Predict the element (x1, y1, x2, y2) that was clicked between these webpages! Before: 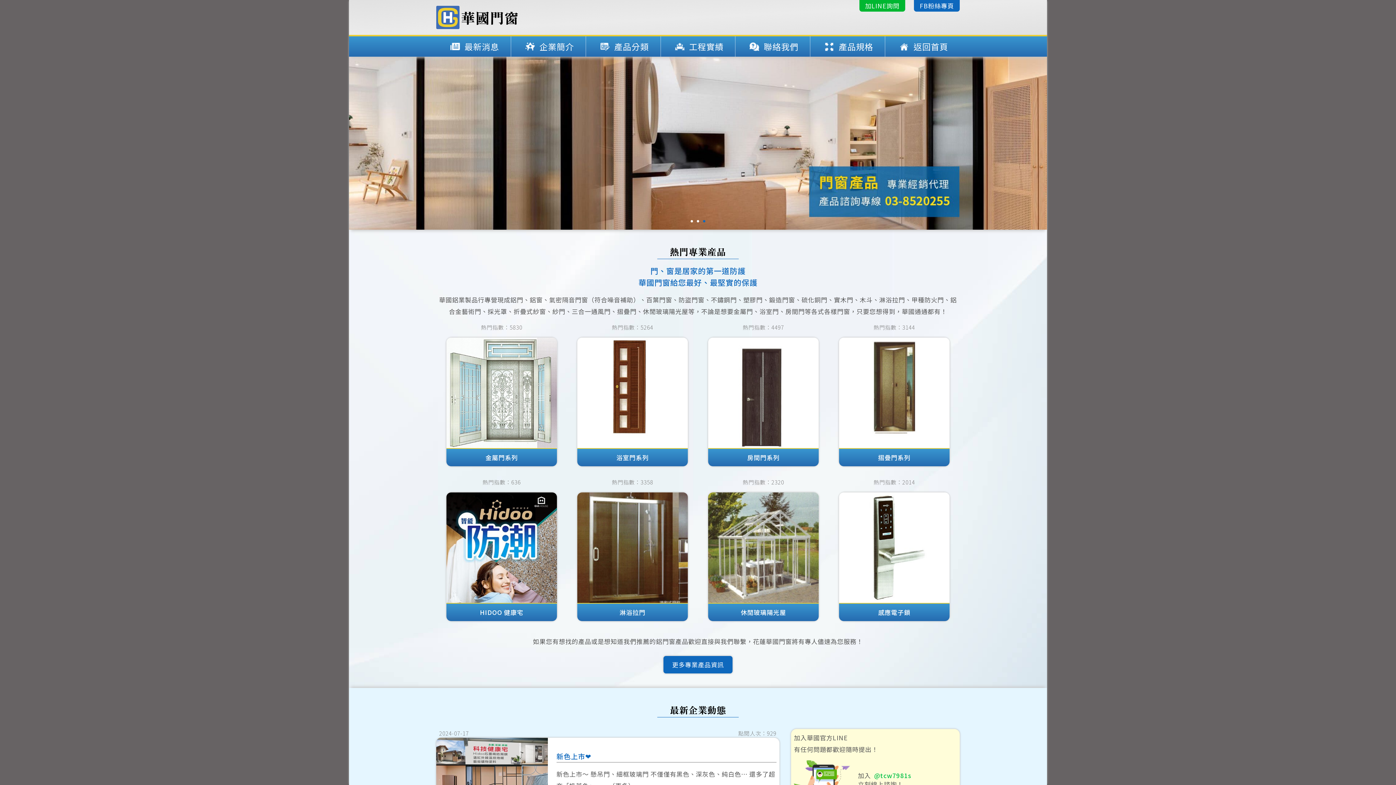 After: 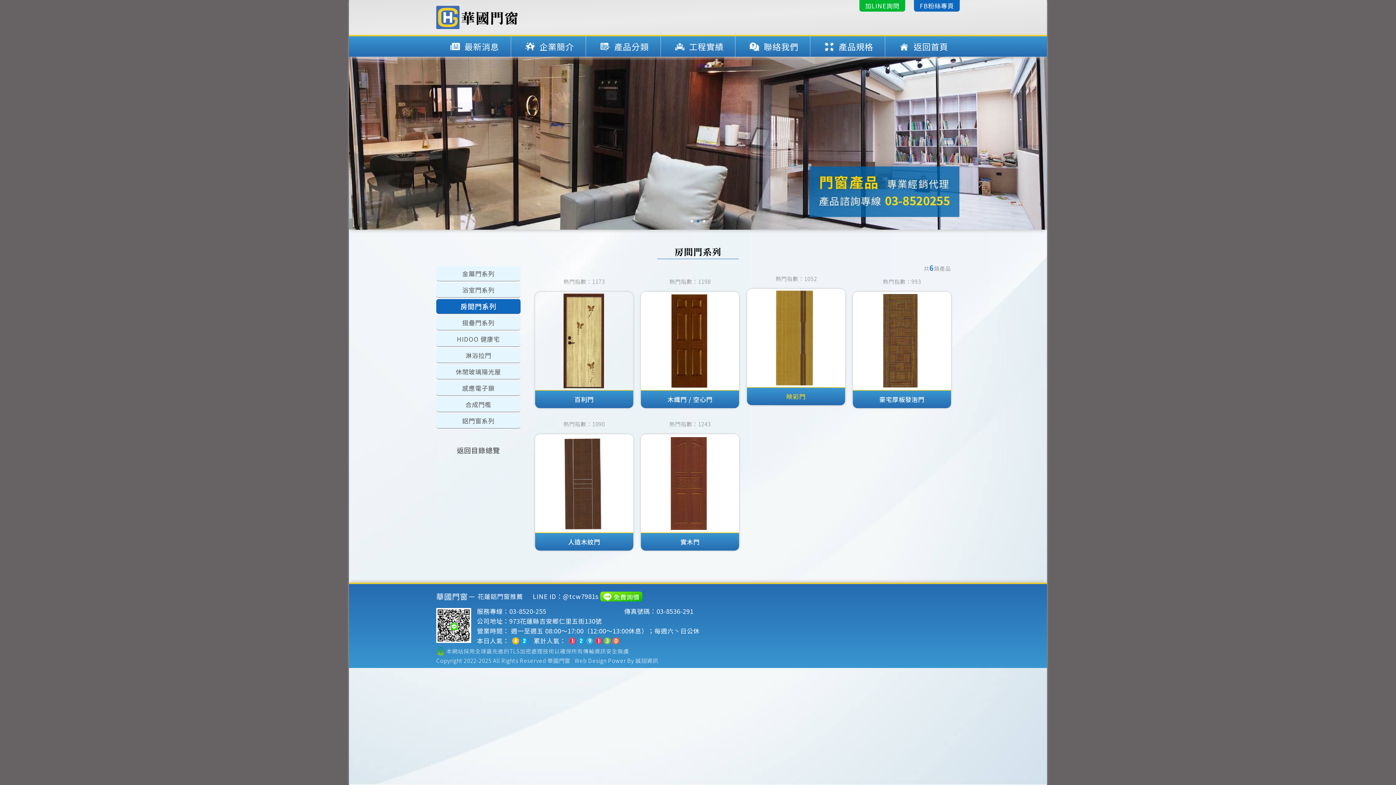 Action: bbox: (708, 323, 818, 478) label: 熱門指數：4497

房間門系列